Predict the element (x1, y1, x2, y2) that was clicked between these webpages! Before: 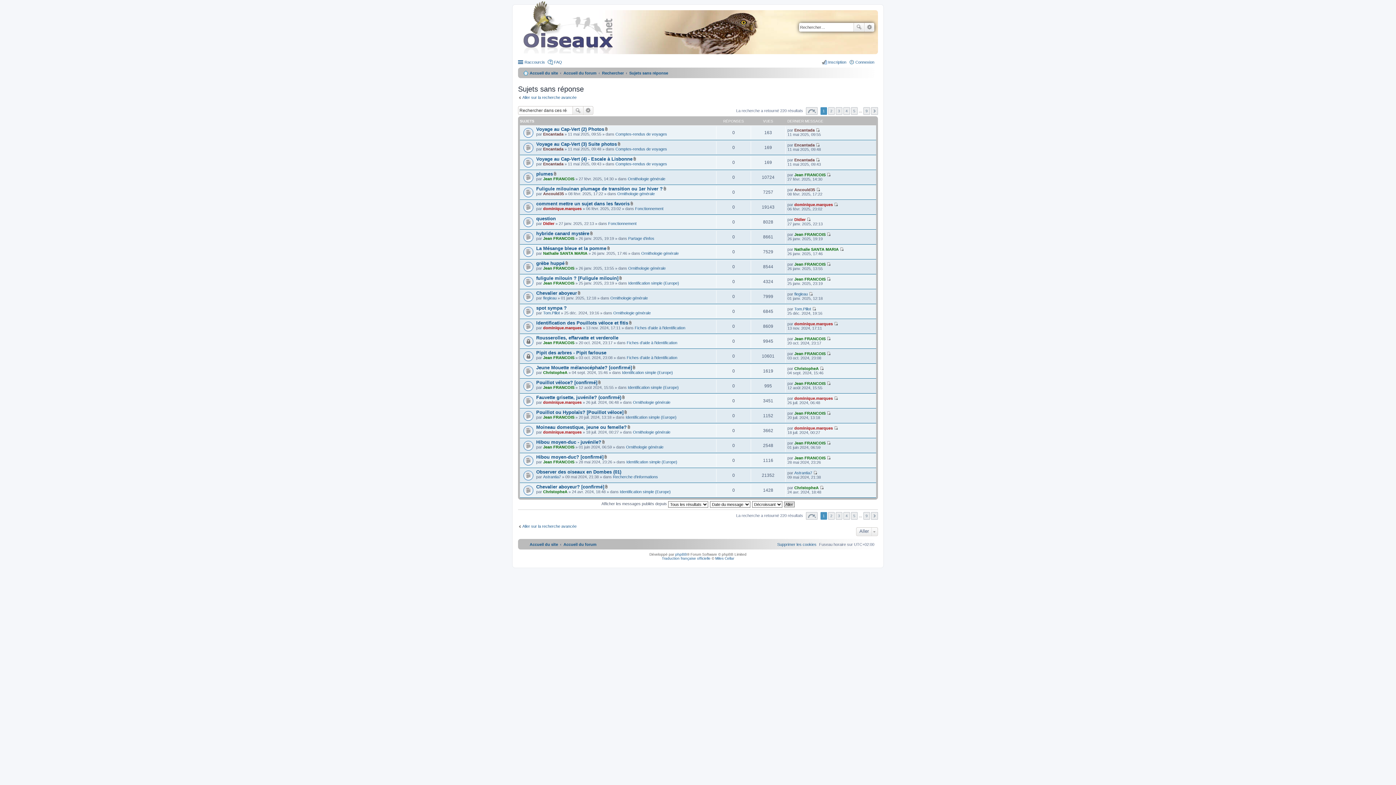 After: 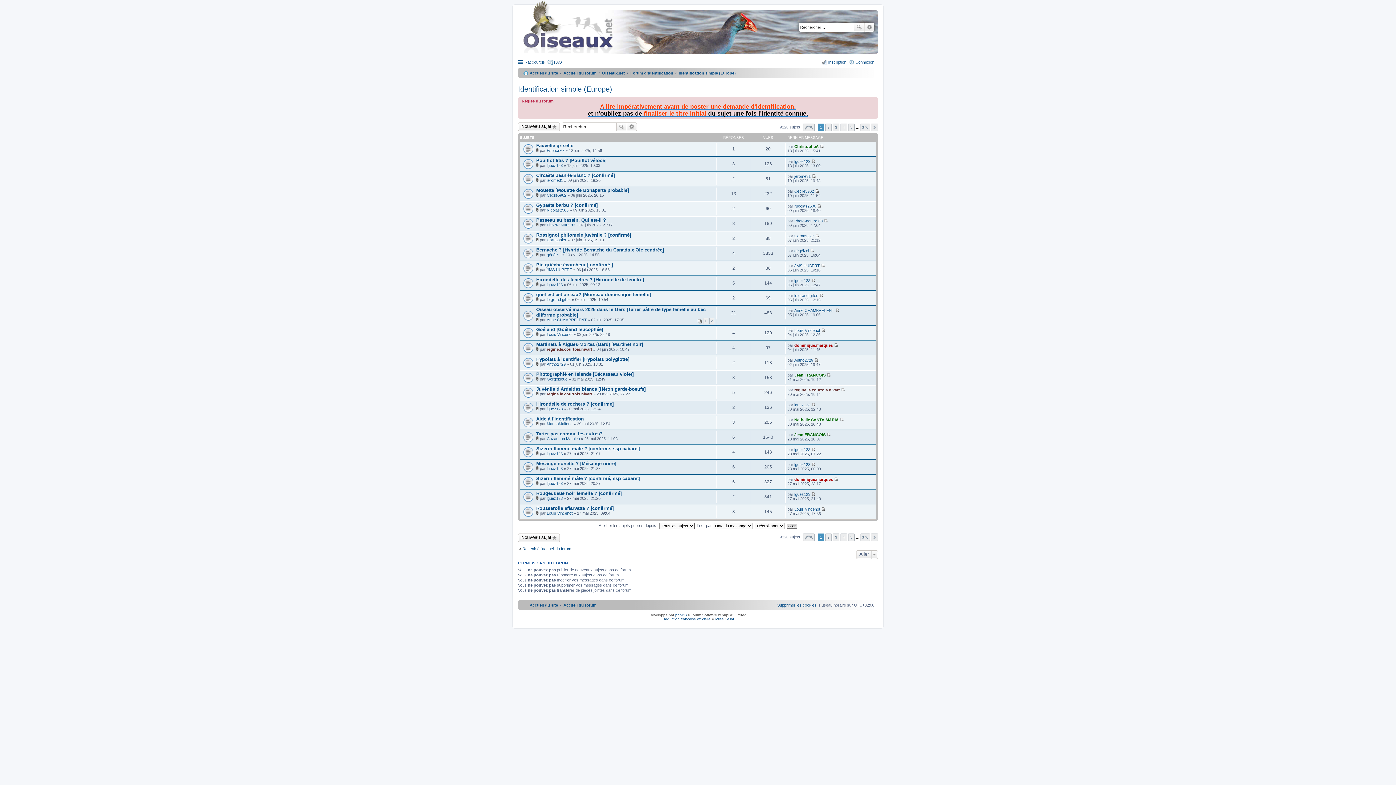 Action: bbox: (626, 459, 677, 464) label: Identification simple (Europe)